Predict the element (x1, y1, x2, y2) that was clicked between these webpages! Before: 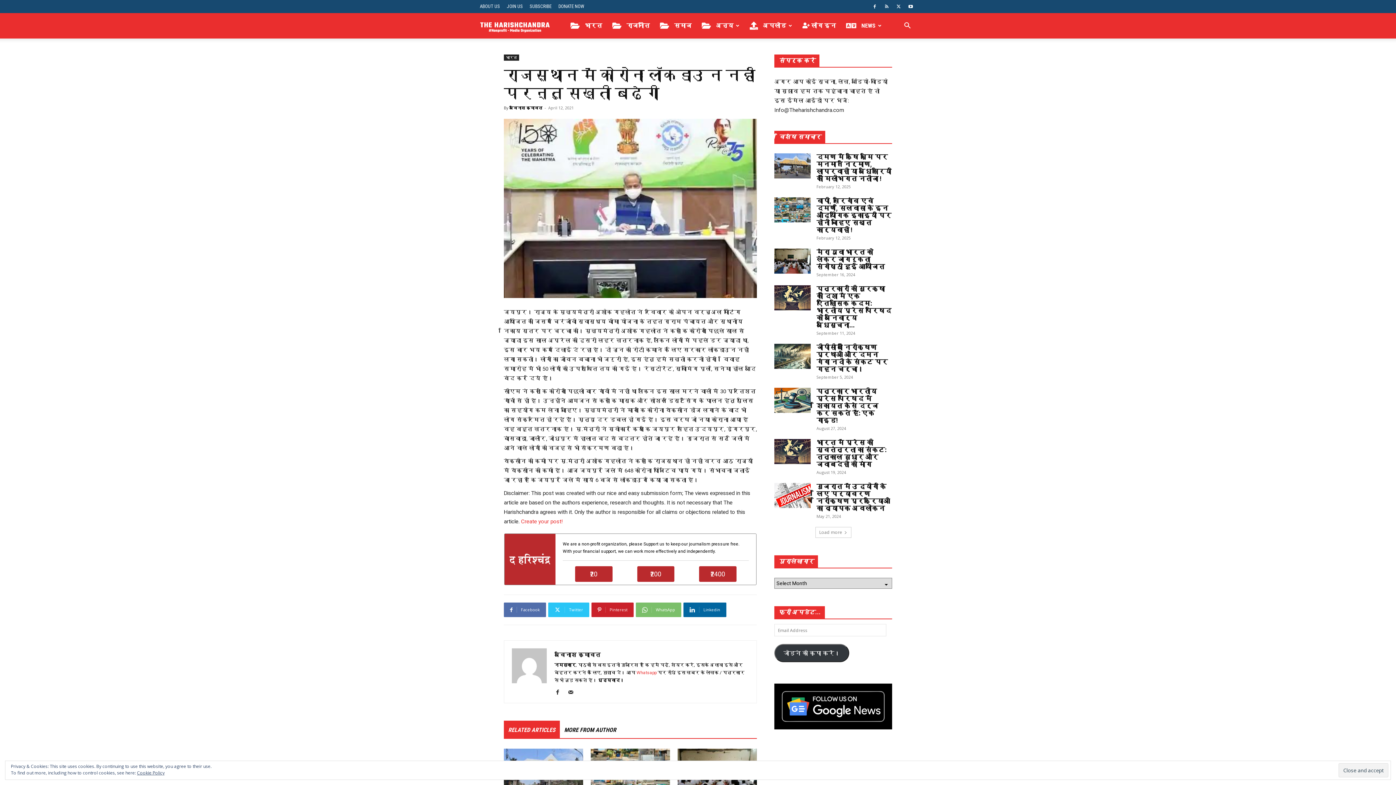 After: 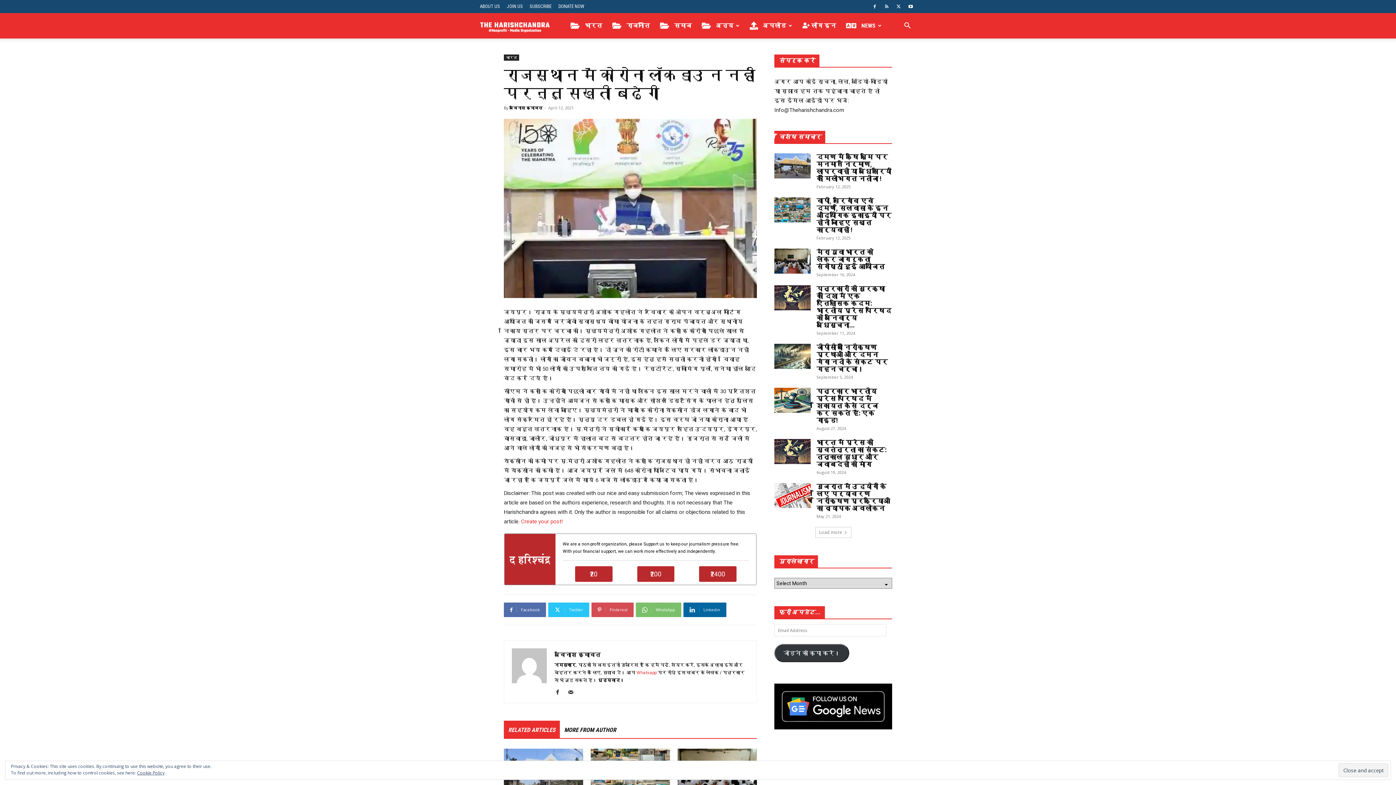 Action: label: Pinterest bbox: (591, 603, 633, 617)